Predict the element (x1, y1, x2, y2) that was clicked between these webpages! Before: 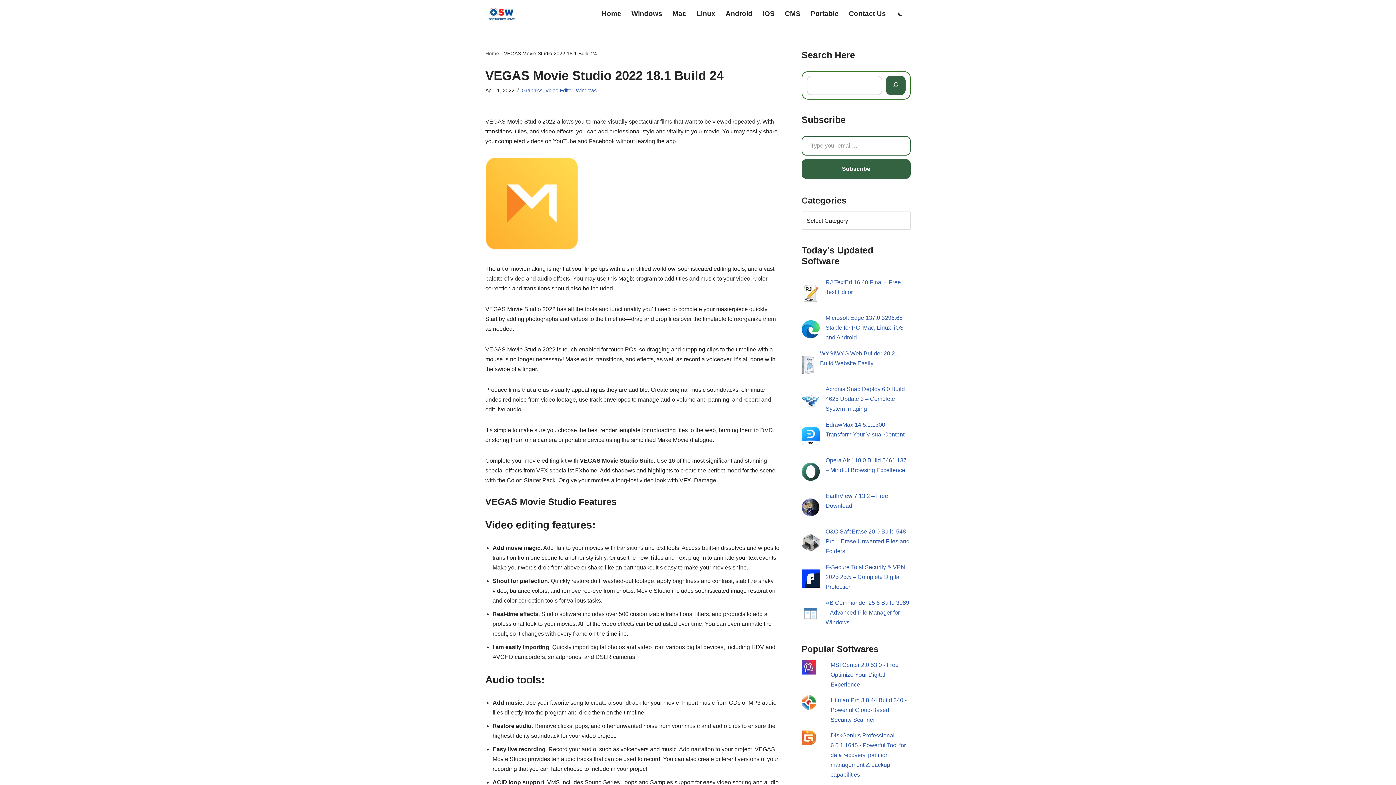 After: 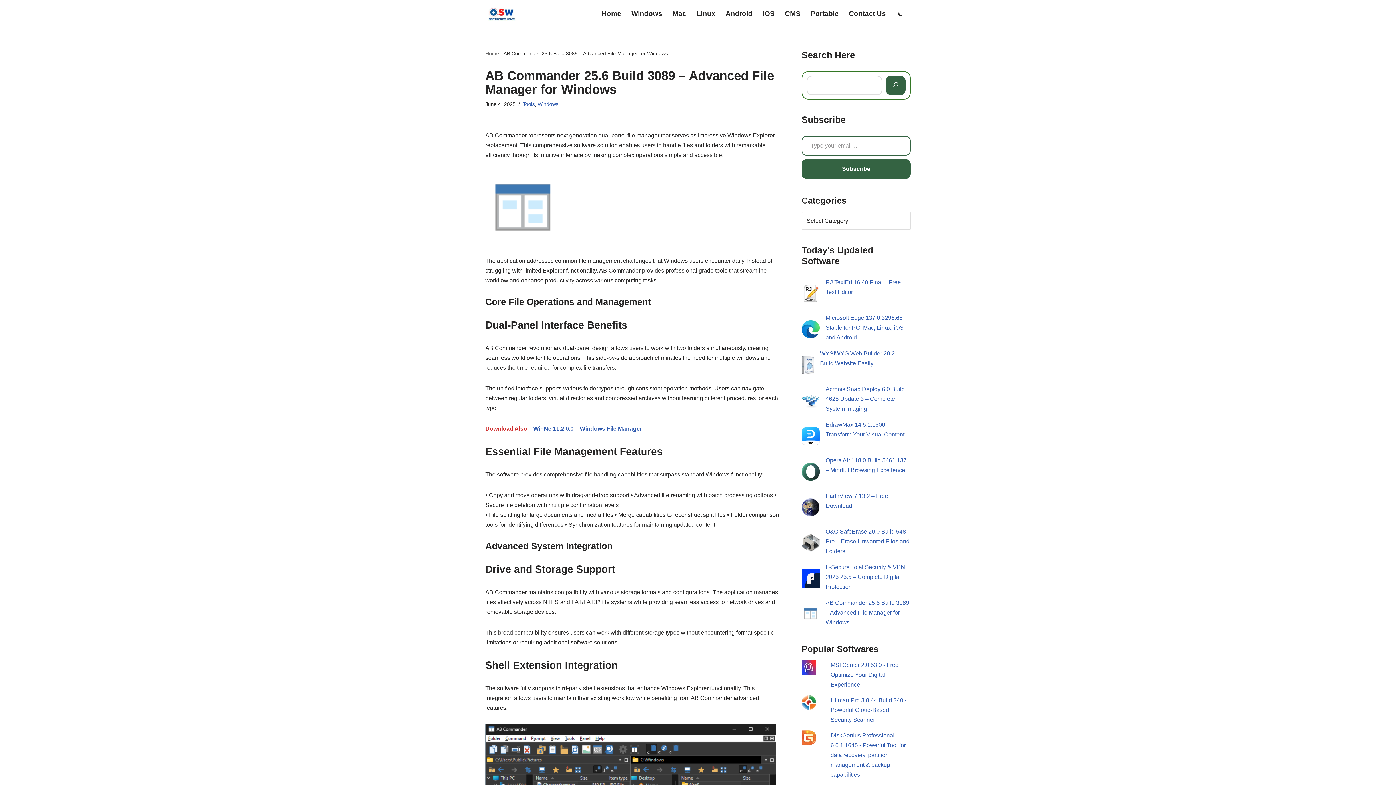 Action: bbox: (801, 605, 820, 626) label: AB Commander 25.6 Build 3089 – Advanced File Manager for Windows